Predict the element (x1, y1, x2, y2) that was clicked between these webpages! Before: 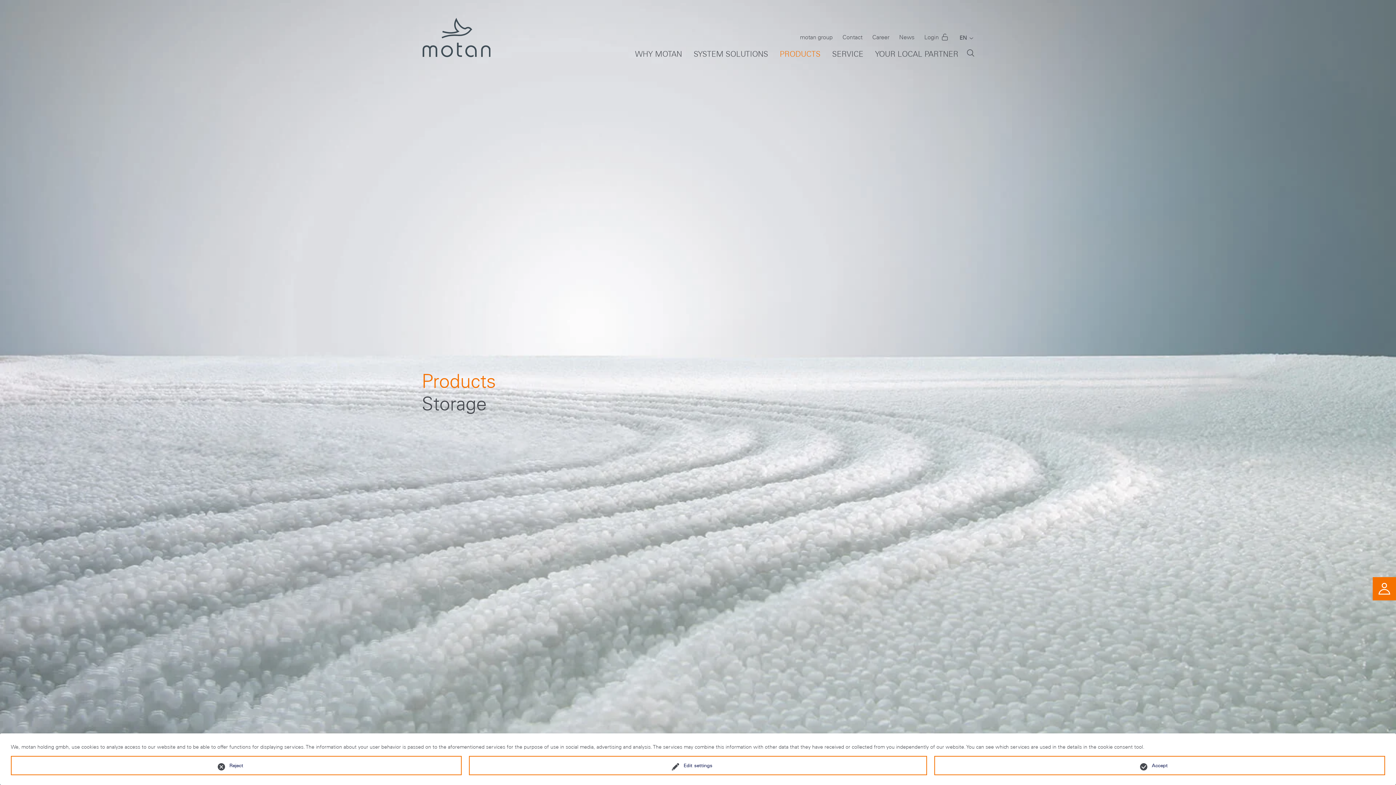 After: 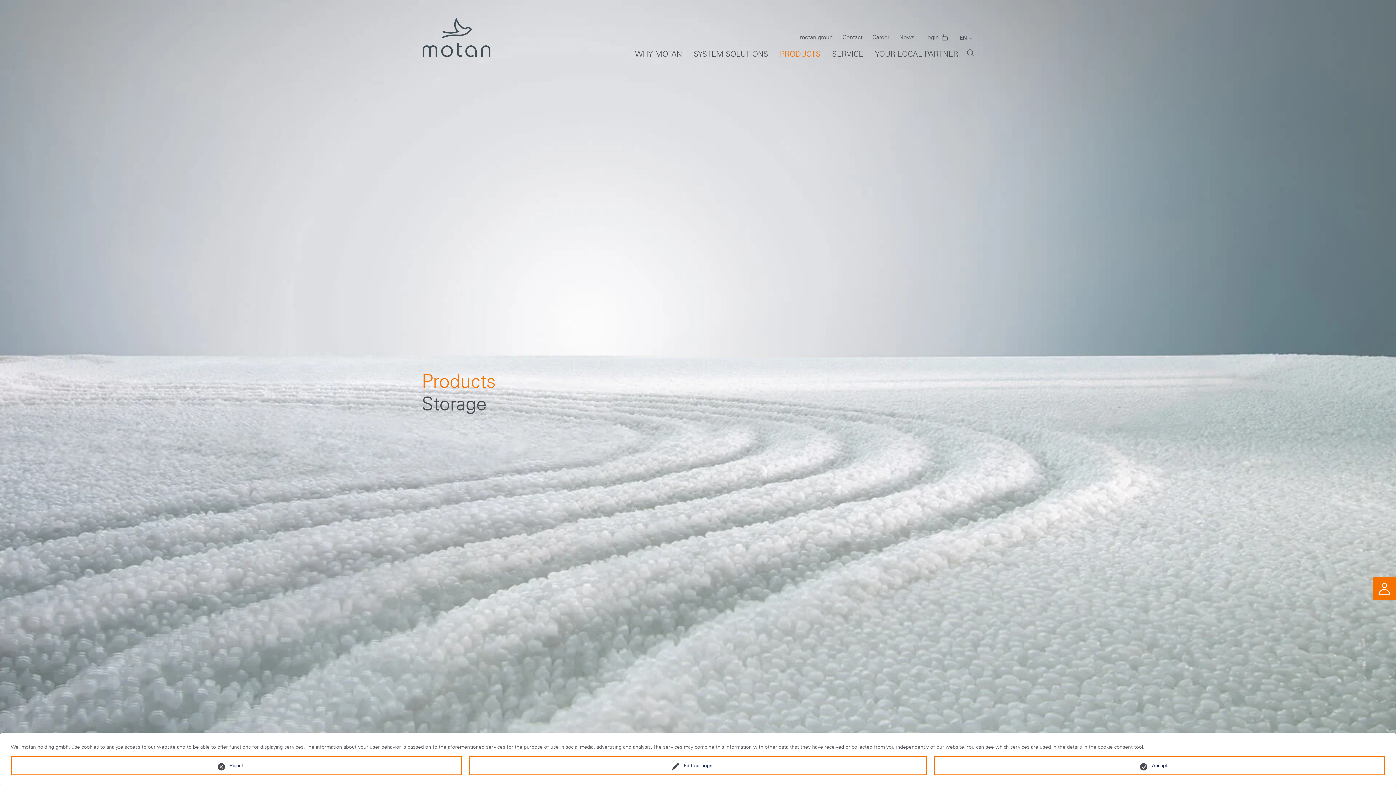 Action: bbox: (953, 28, 976, 46) label: EN